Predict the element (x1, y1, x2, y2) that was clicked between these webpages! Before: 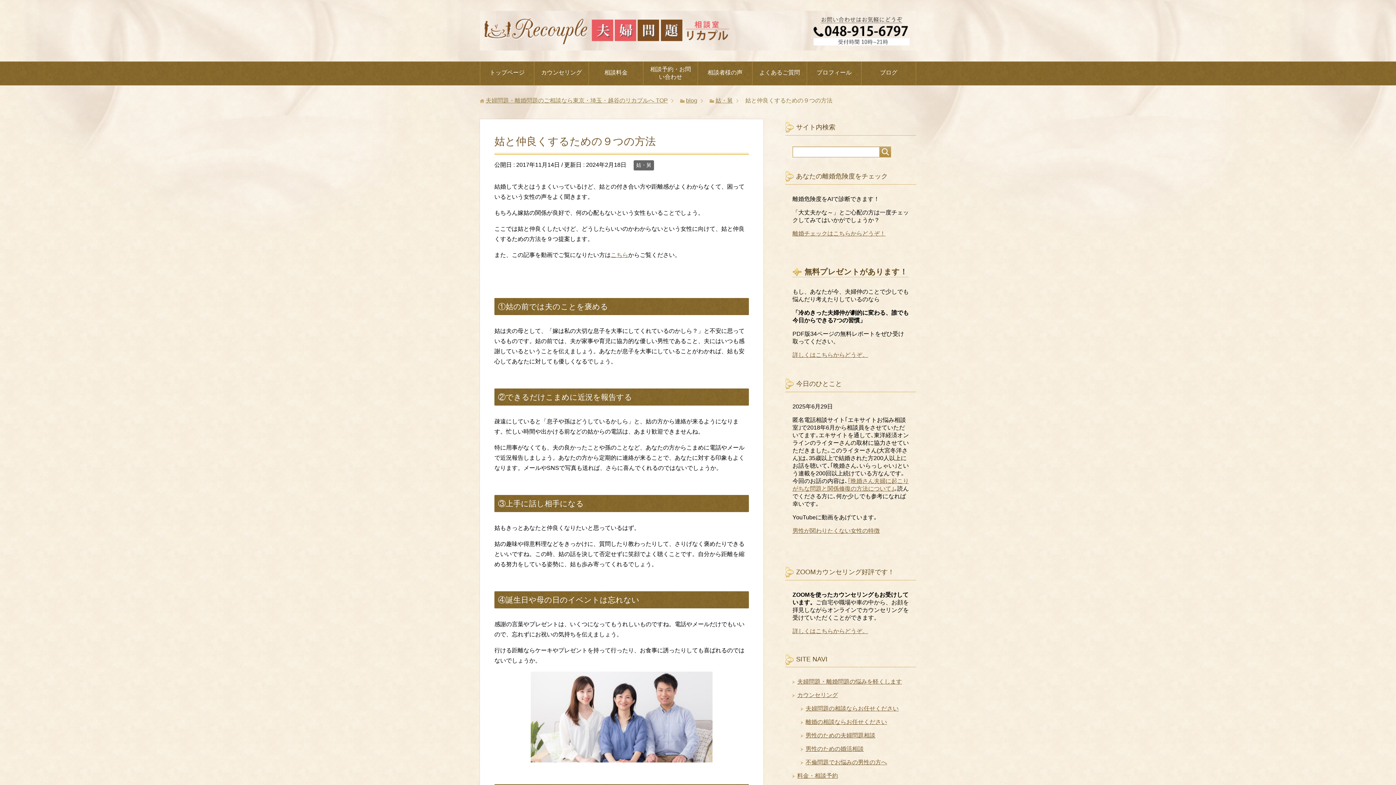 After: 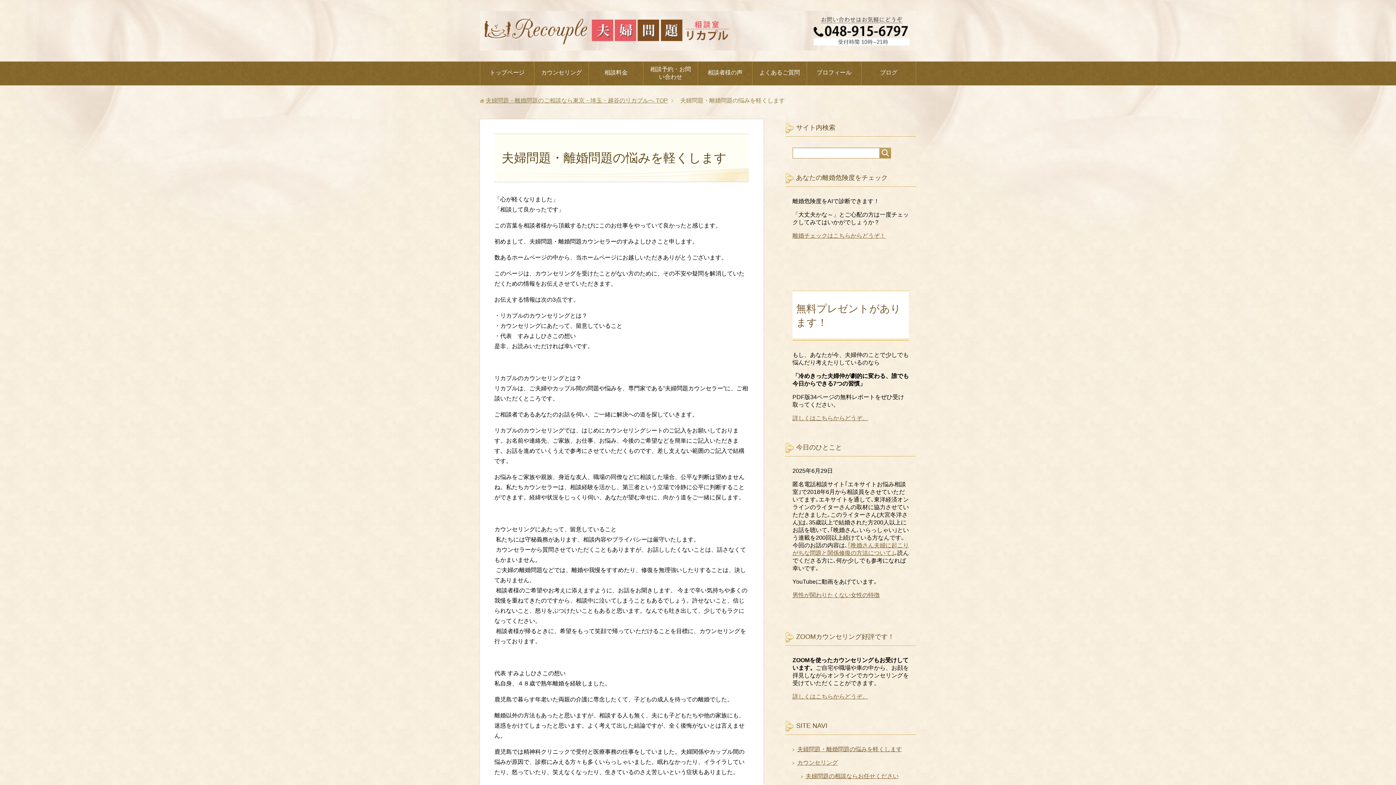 Action: bbox: (797, 678, 902, 685) label: 夫婦問題・離婚問題の悩みを軽くします